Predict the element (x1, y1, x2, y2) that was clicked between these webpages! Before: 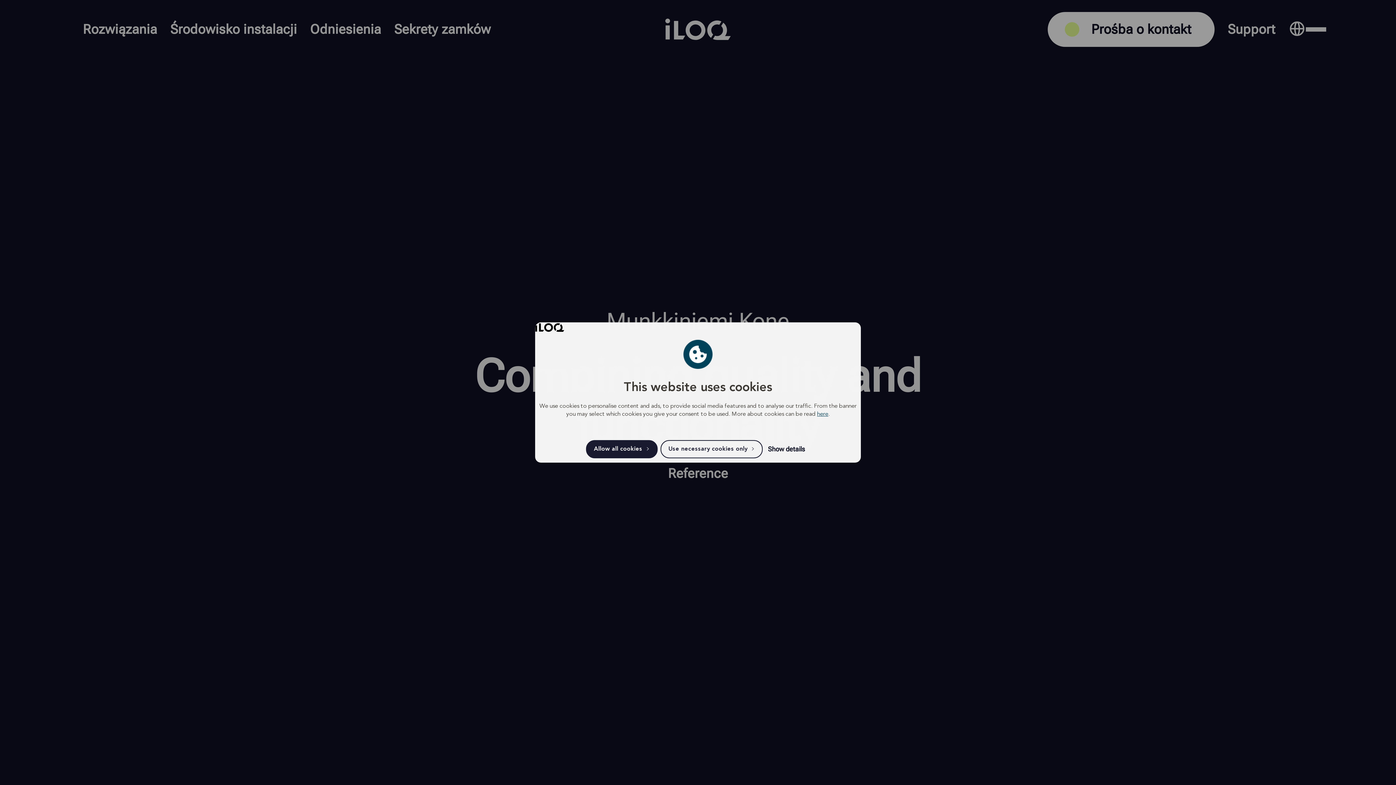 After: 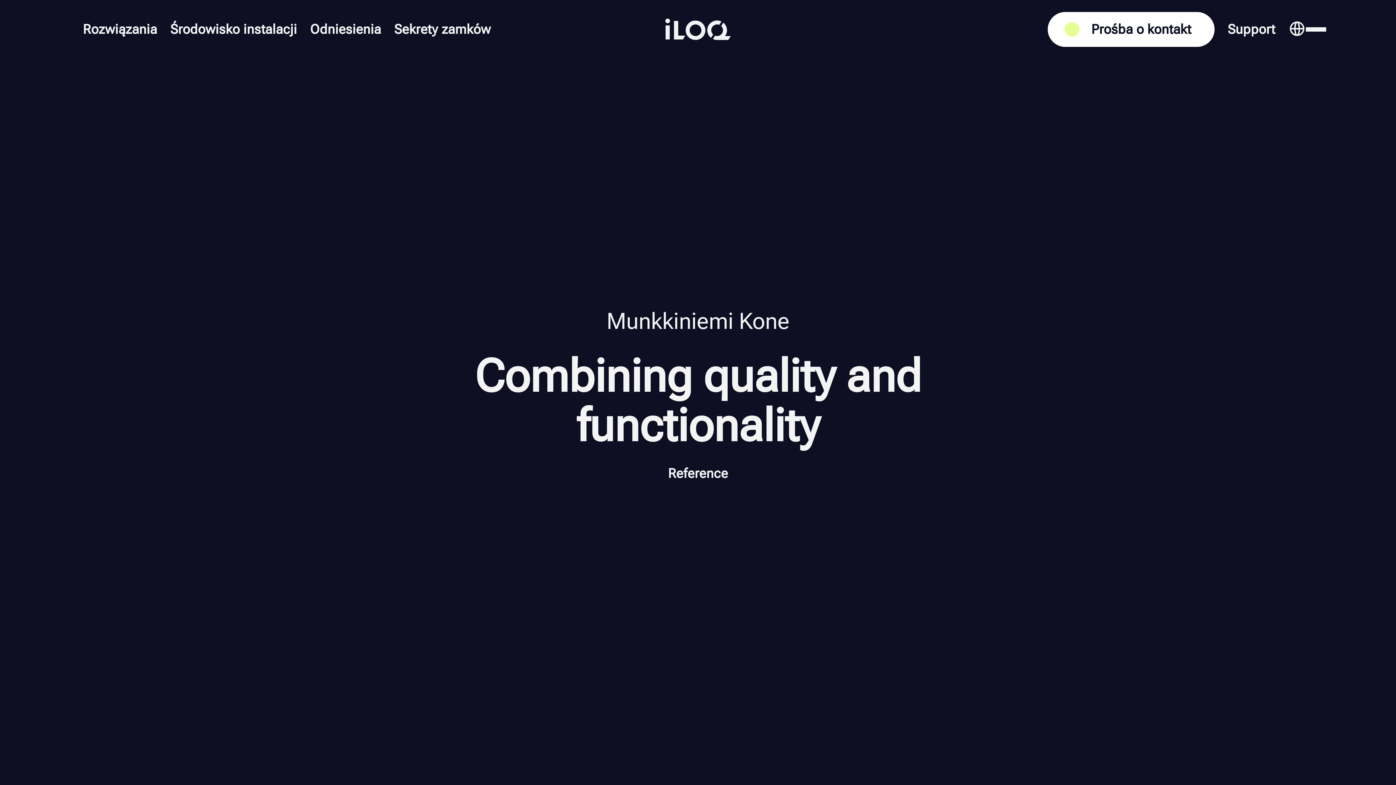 Action: bbox: (586, 440, 657, 458) label: Allow all cookies